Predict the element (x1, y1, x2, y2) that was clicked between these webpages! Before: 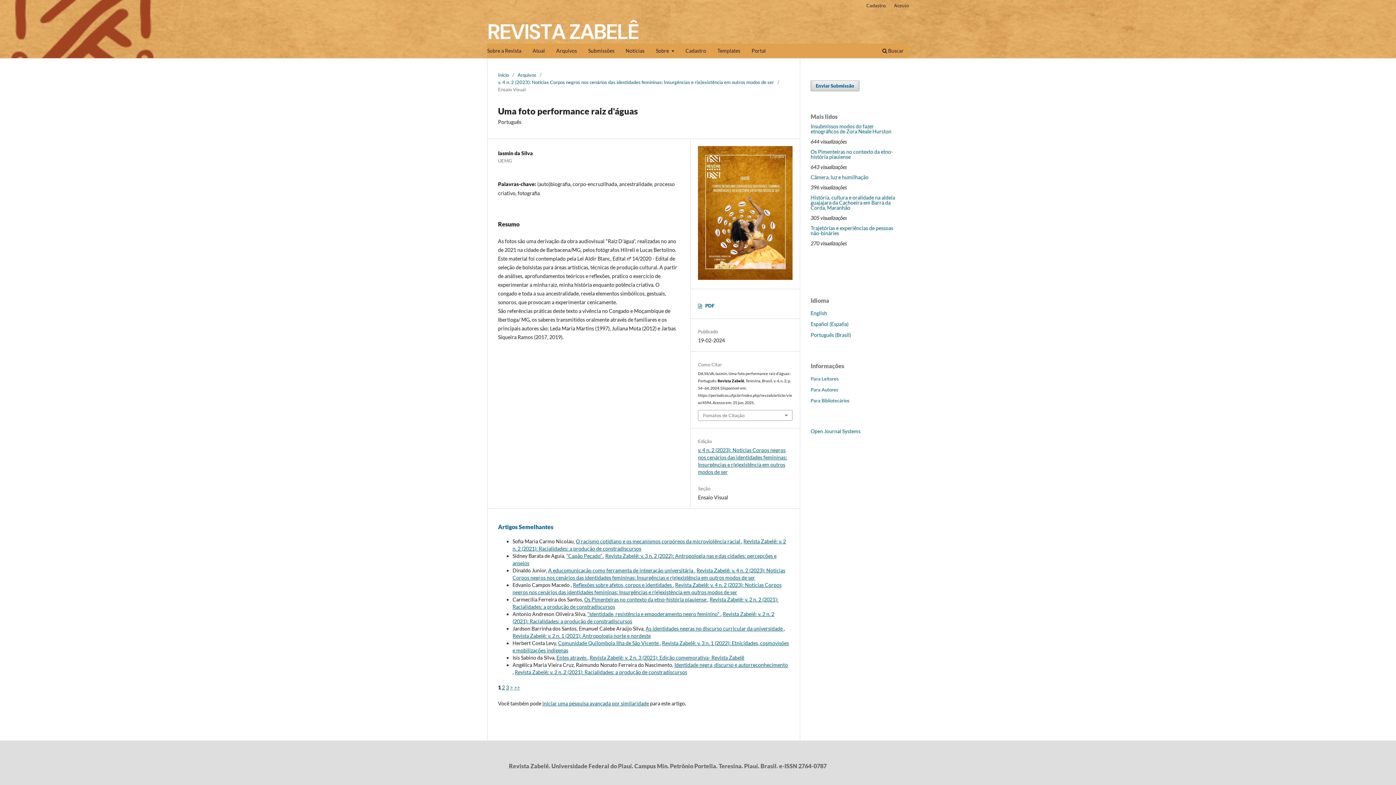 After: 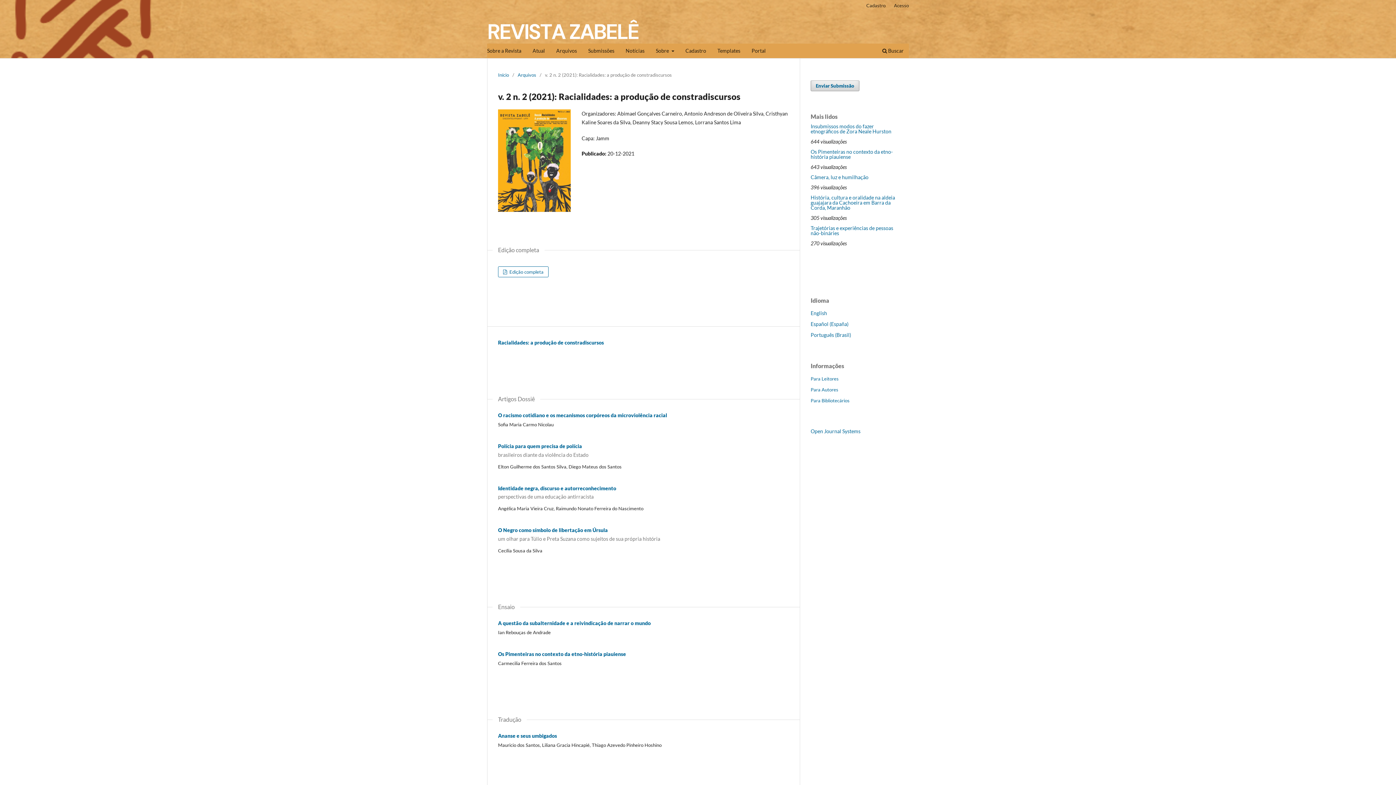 Action: bbox: (514, 669, 687, 675) label: Revista Zabelê: v. 2 n. 2 (2021): Racialidades: a produção de constradiscursos